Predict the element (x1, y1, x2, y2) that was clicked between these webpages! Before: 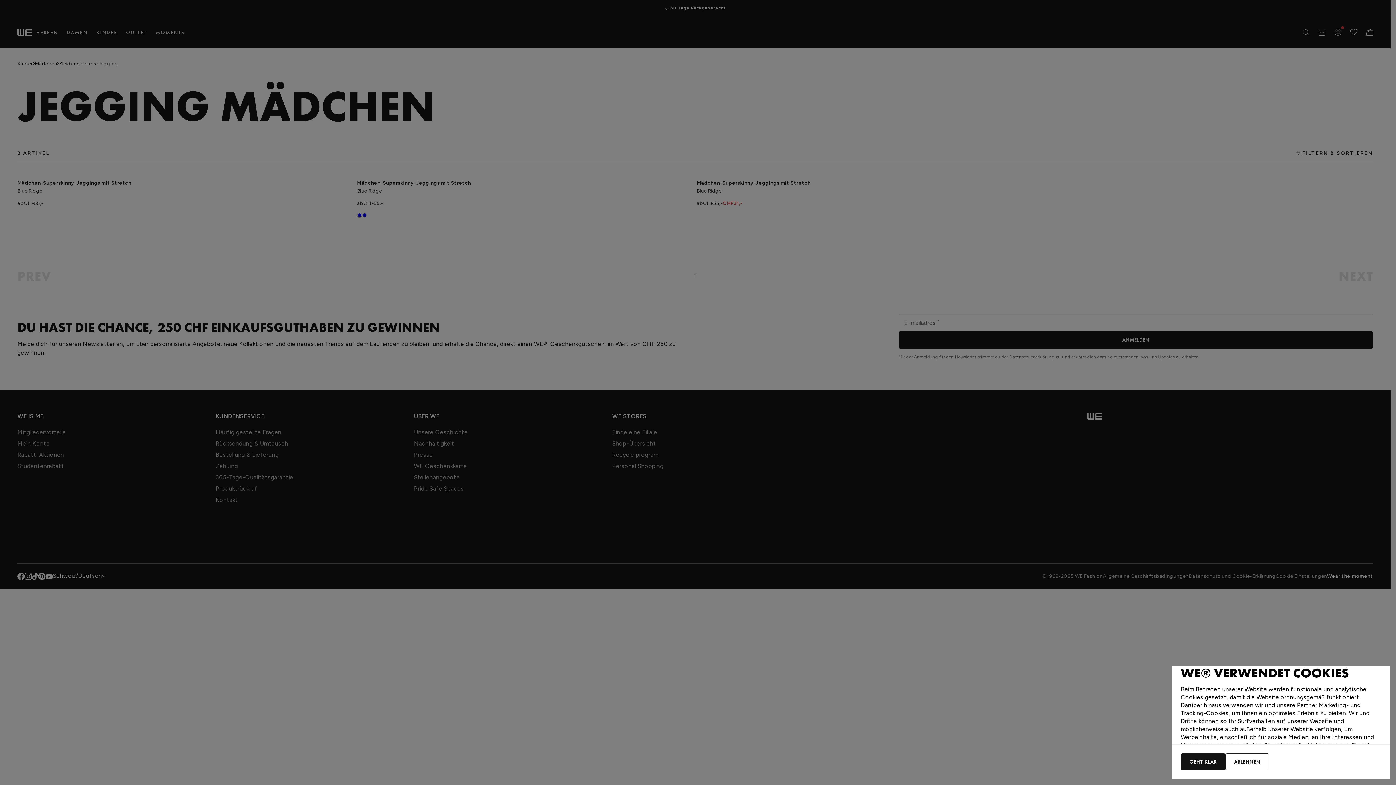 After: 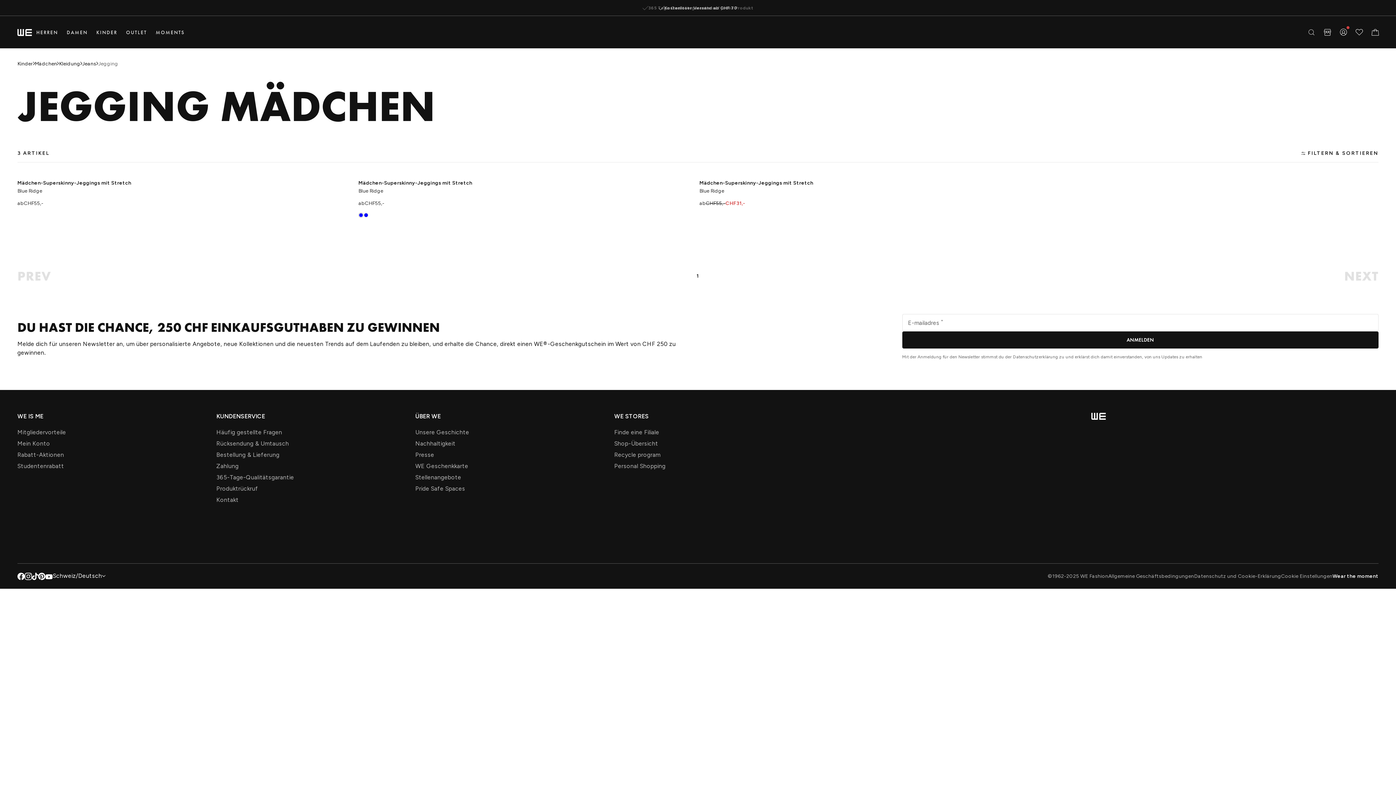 Action: bbox: (1181, 753, 1225, 770) label: GEHT KLAR